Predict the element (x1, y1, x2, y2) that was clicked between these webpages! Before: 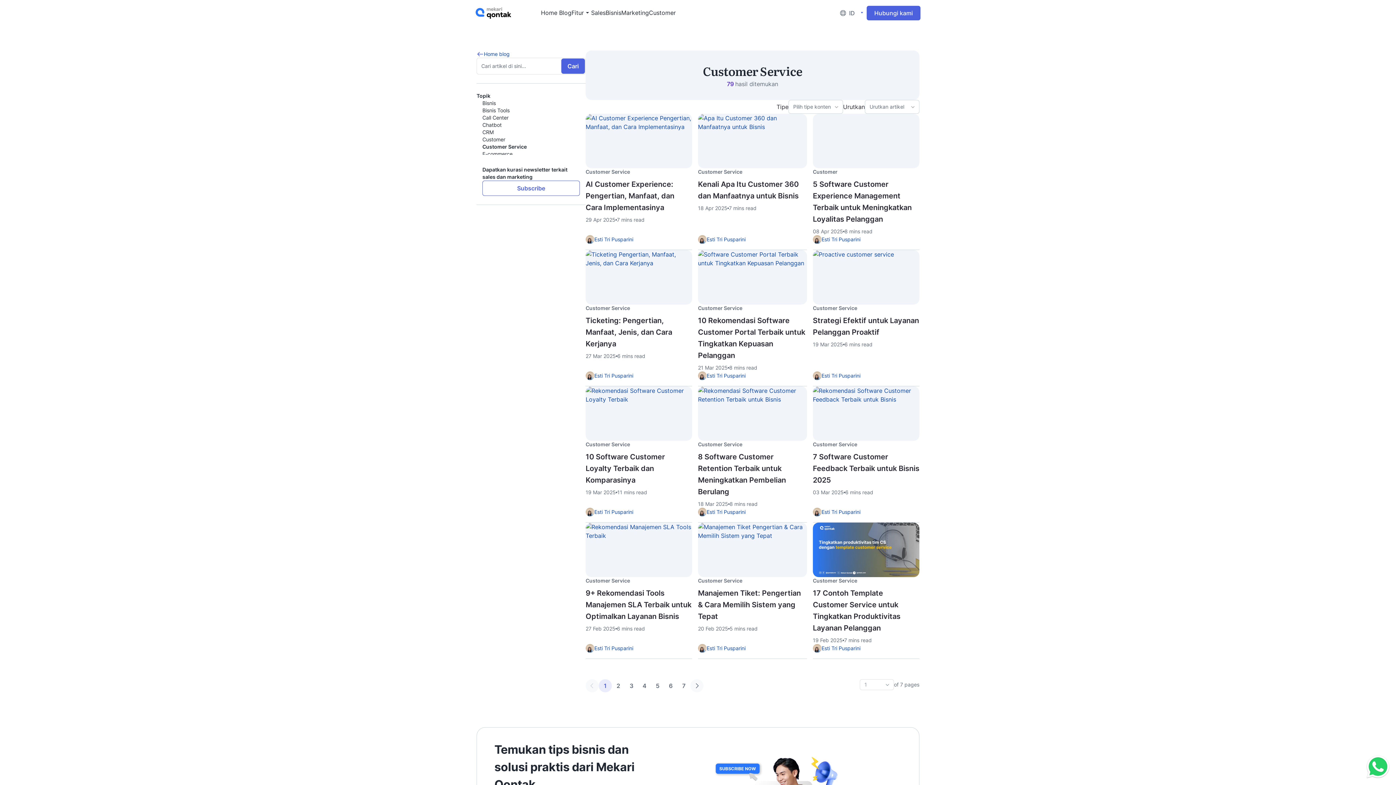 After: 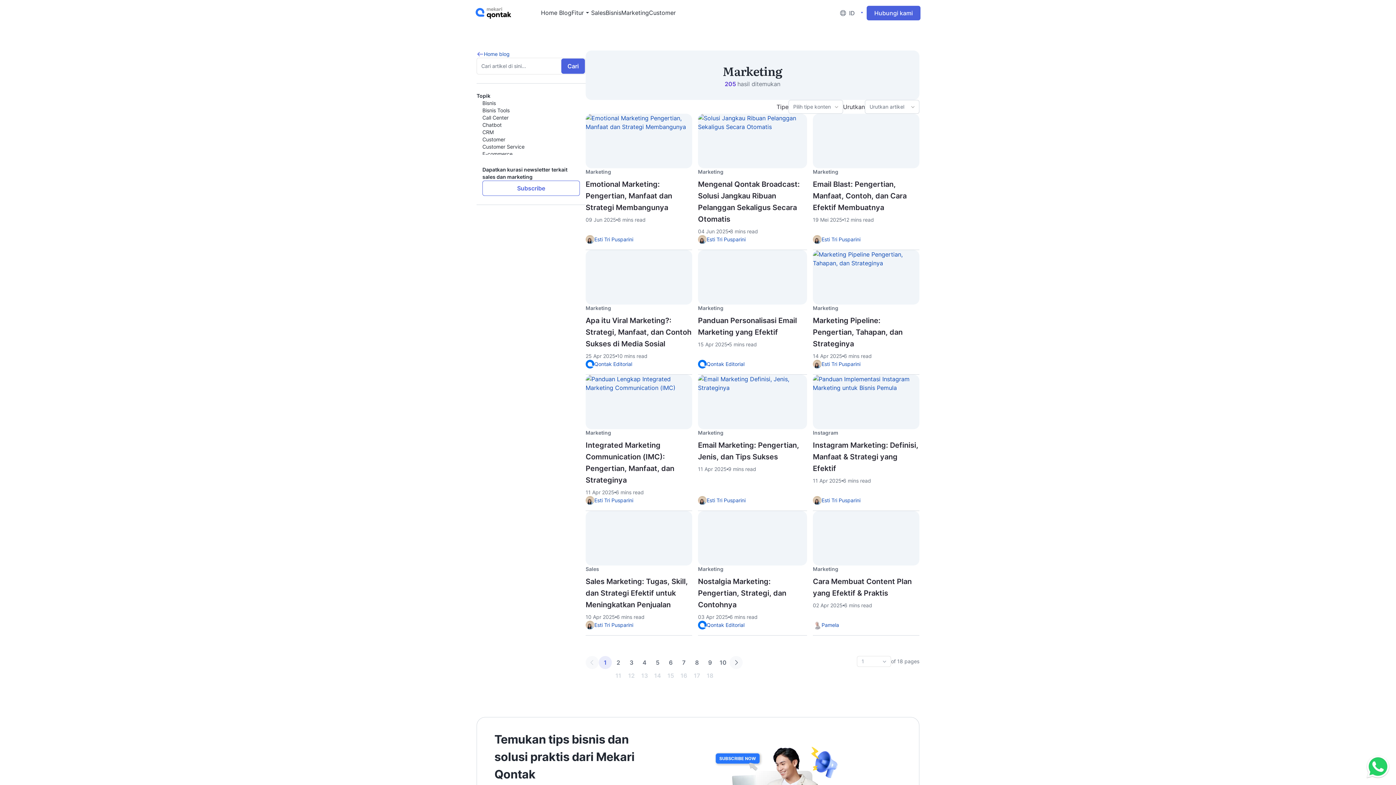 Action: bbox: (621, 5, 649, 19) label: Marketing